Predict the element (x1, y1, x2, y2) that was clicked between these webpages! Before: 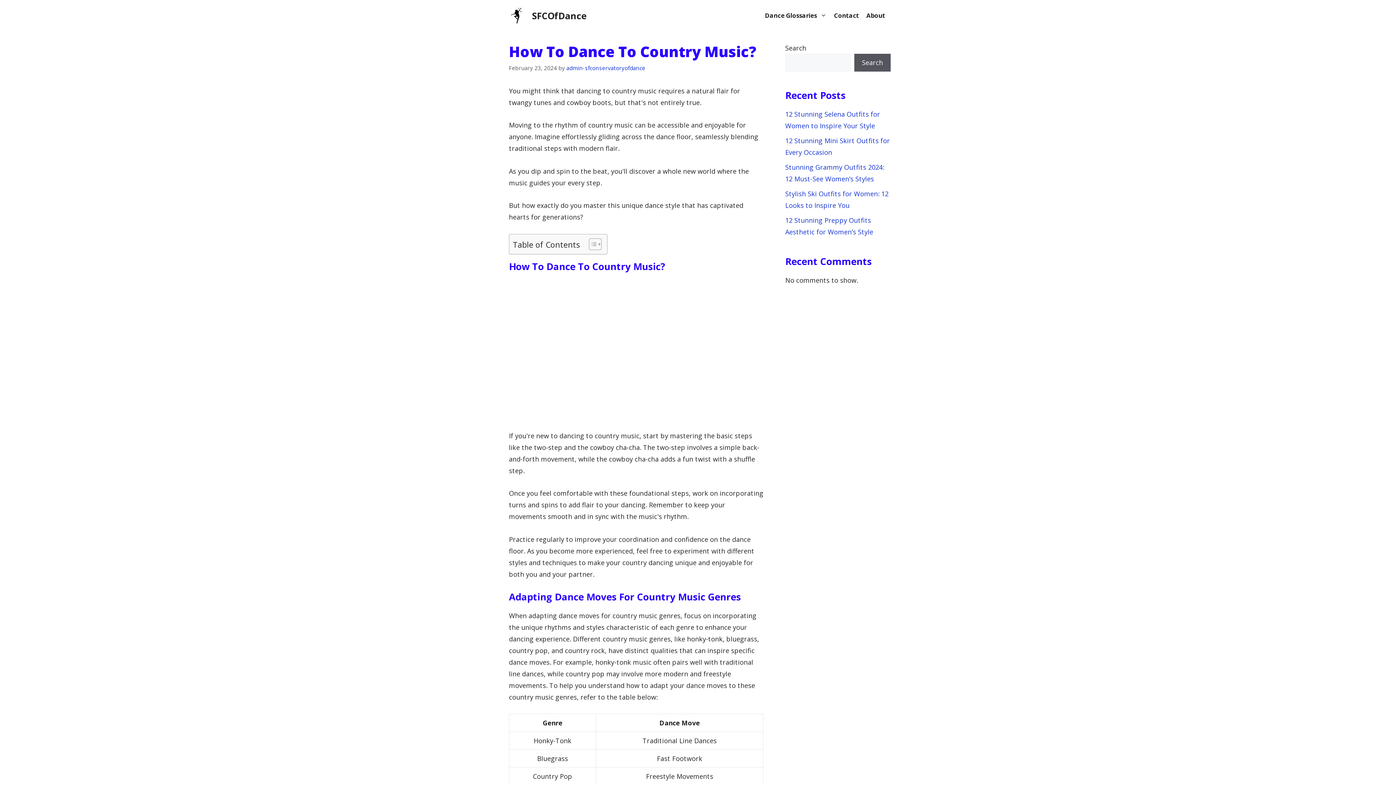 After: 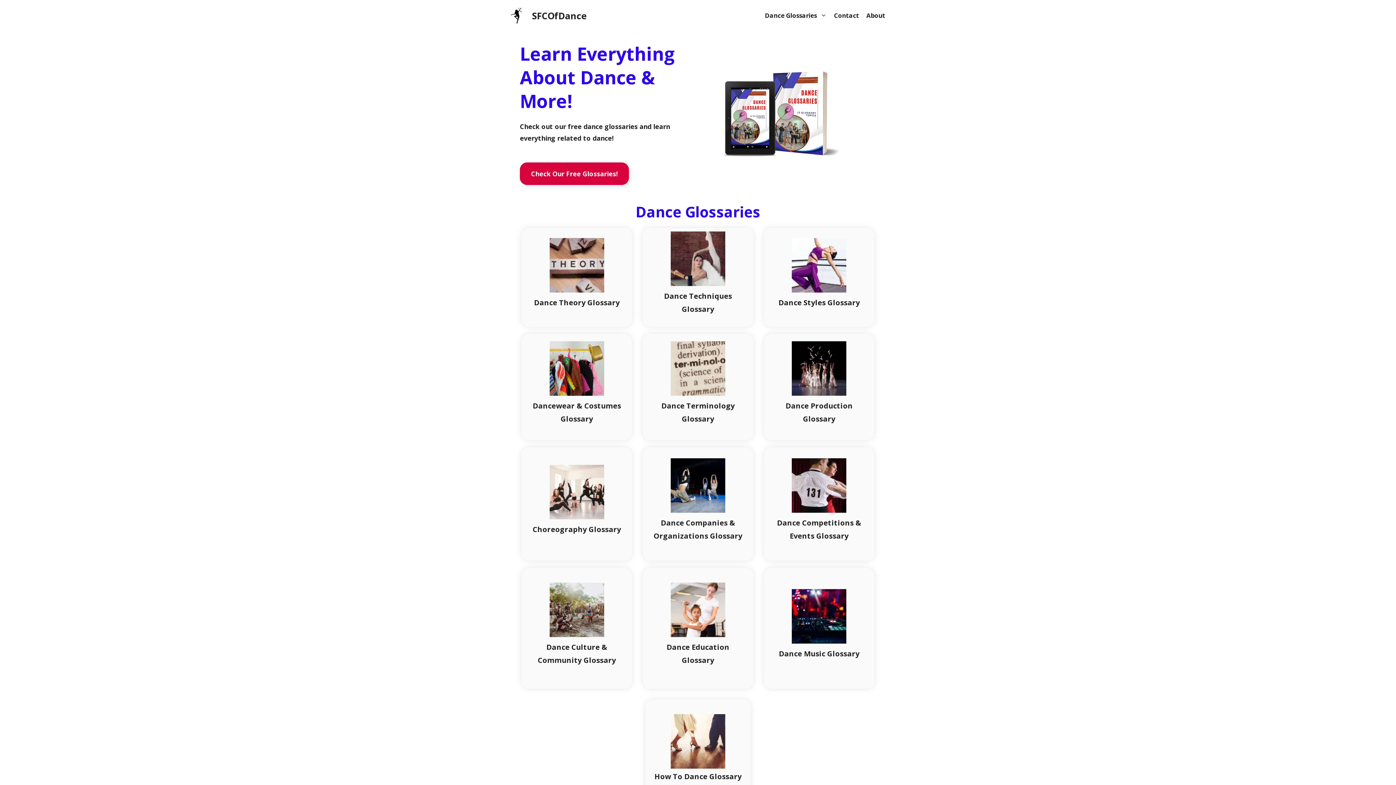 Action: label: SFCOfDance bbox: (532, 9, 586, 21)